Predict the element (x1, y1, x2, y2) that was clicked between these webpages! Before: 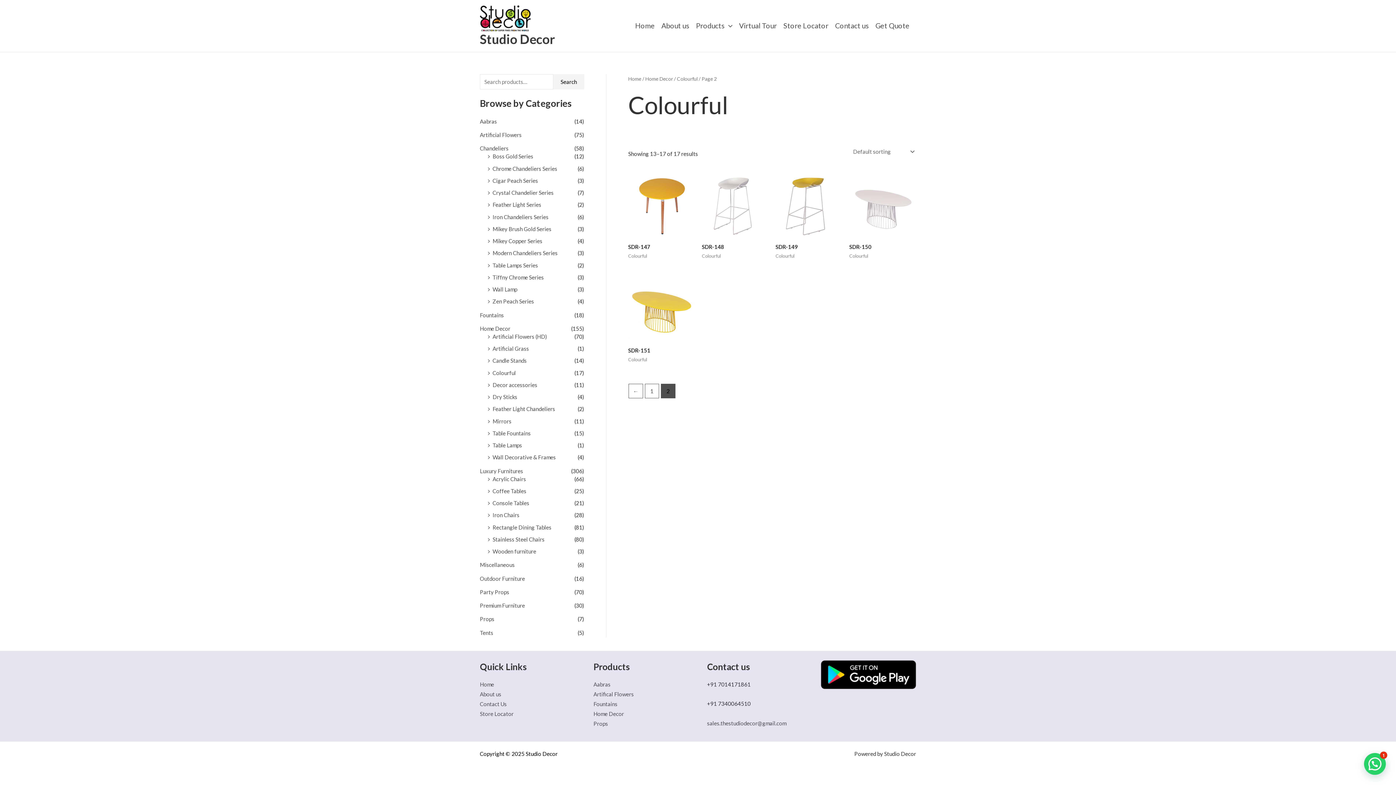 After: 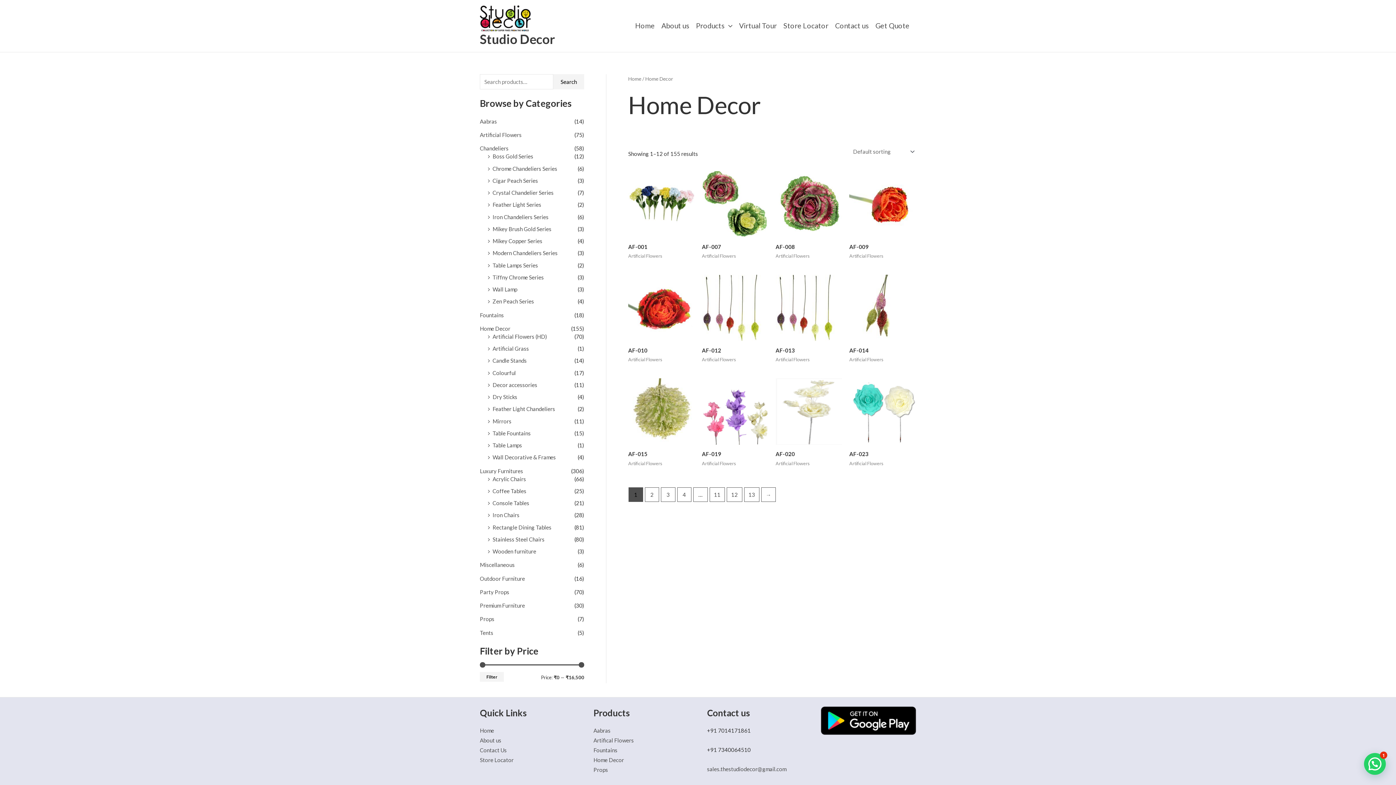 Action: bbox: (645, 75, 673, 81) label: Home Decor